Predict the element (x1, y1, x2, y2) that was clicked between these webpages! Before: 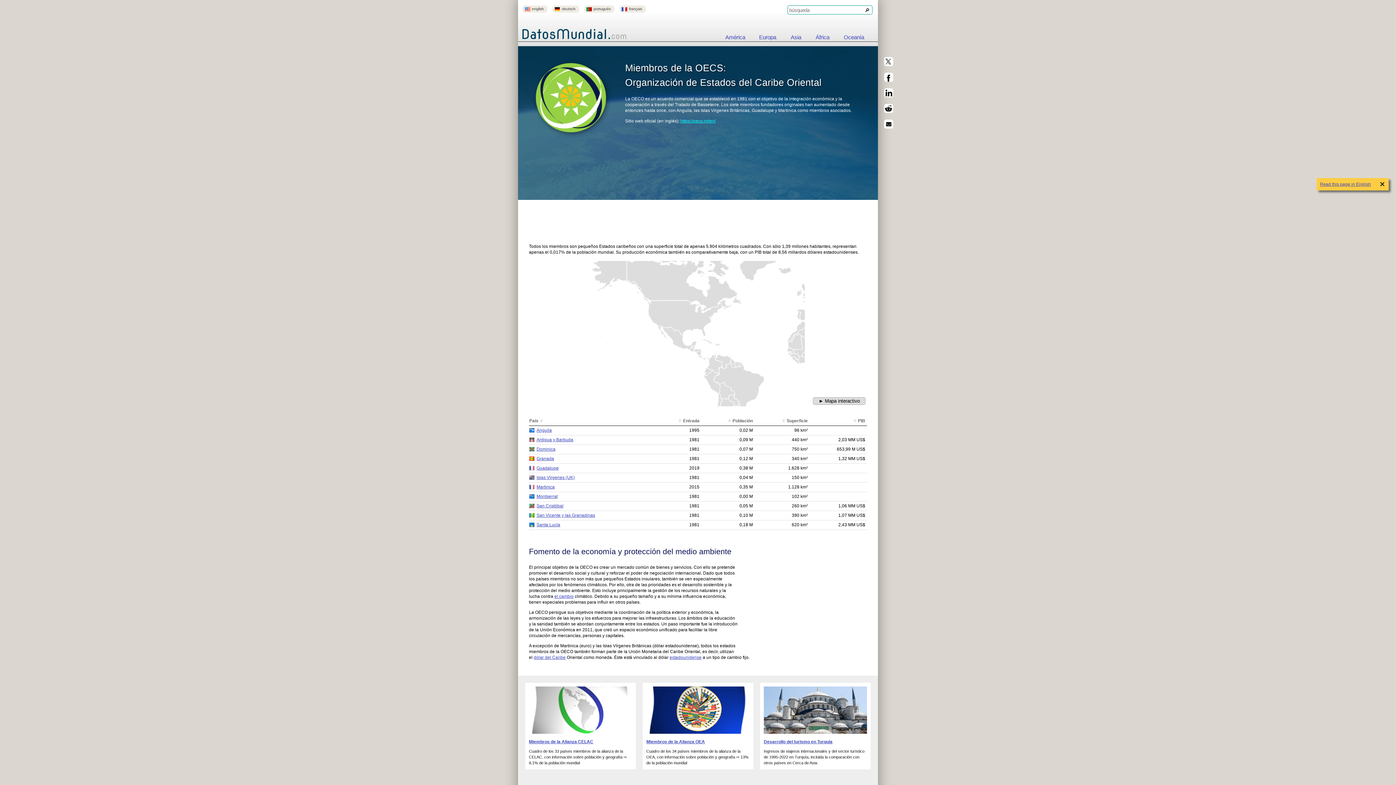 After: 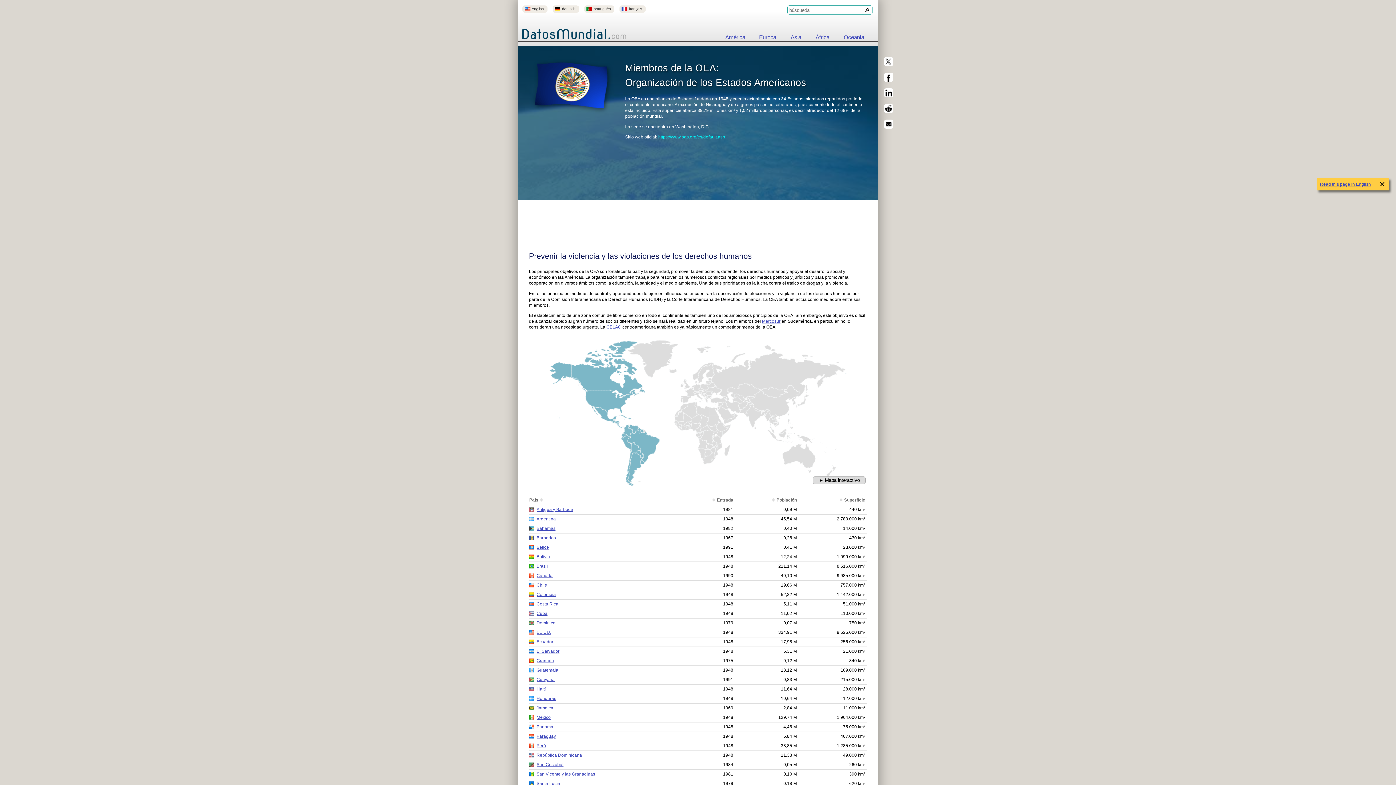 Action: label: Miembros de la Alianza OEA bbox: (646, 686, 749, 745)